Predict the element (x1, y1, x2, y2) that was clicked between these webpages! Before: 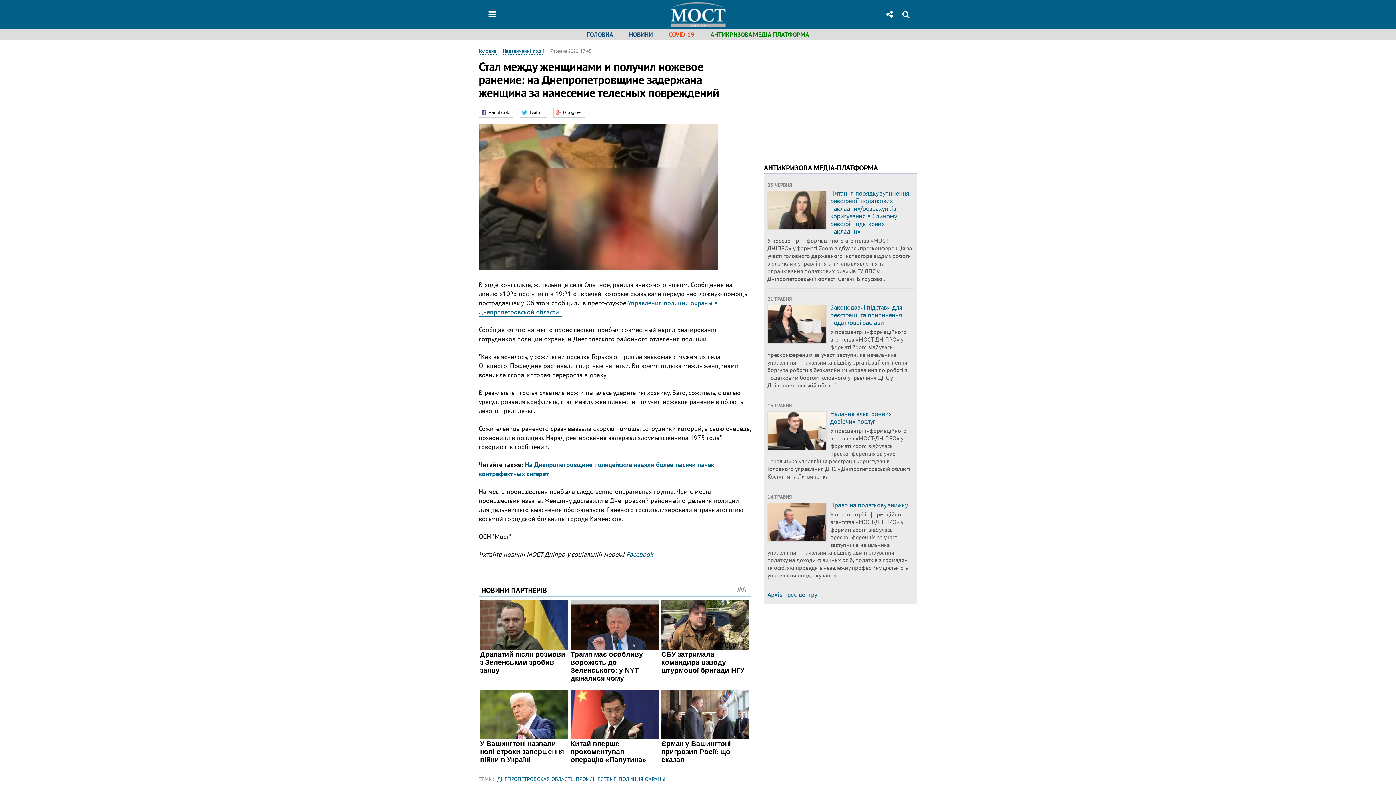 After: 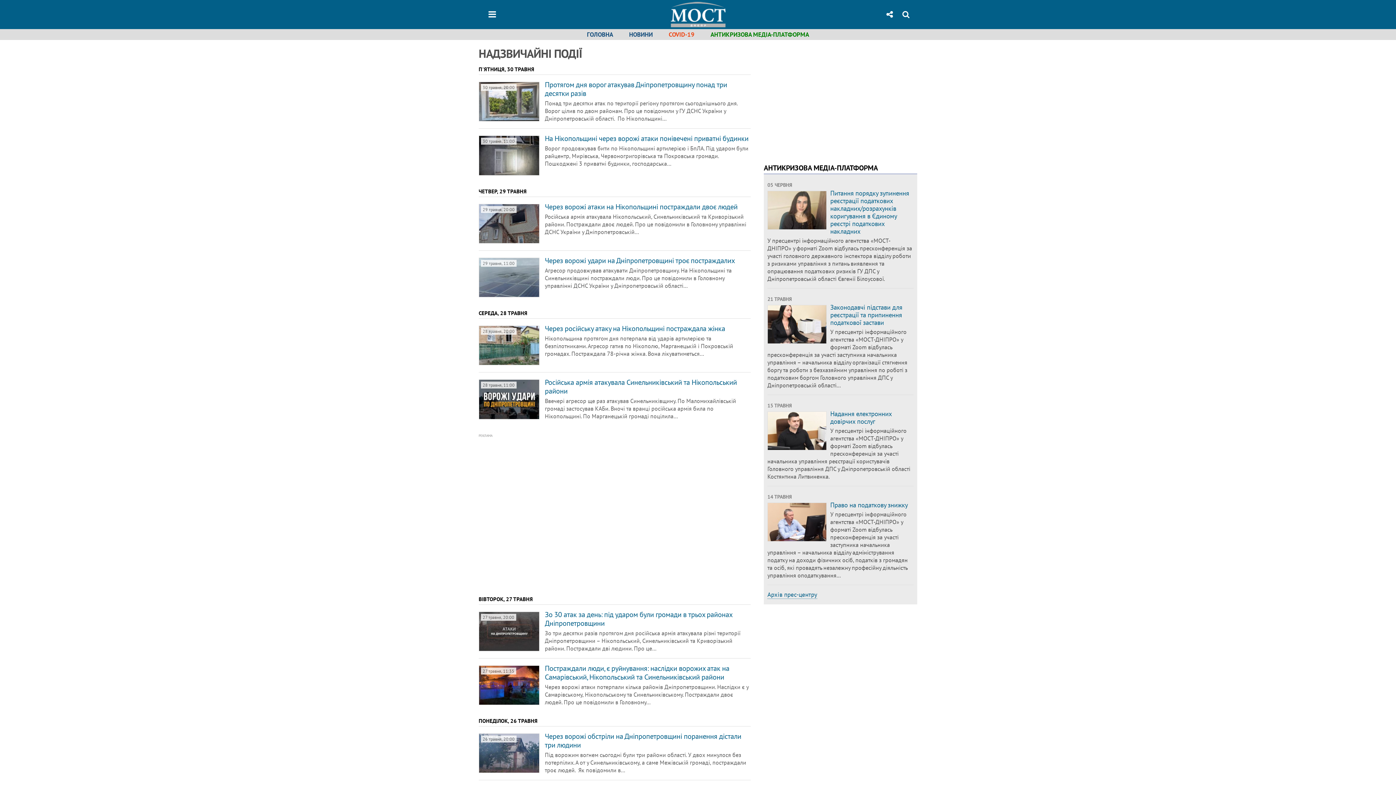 Action: bbox: (502, 47, 544, 54) label: Надзвичайні події